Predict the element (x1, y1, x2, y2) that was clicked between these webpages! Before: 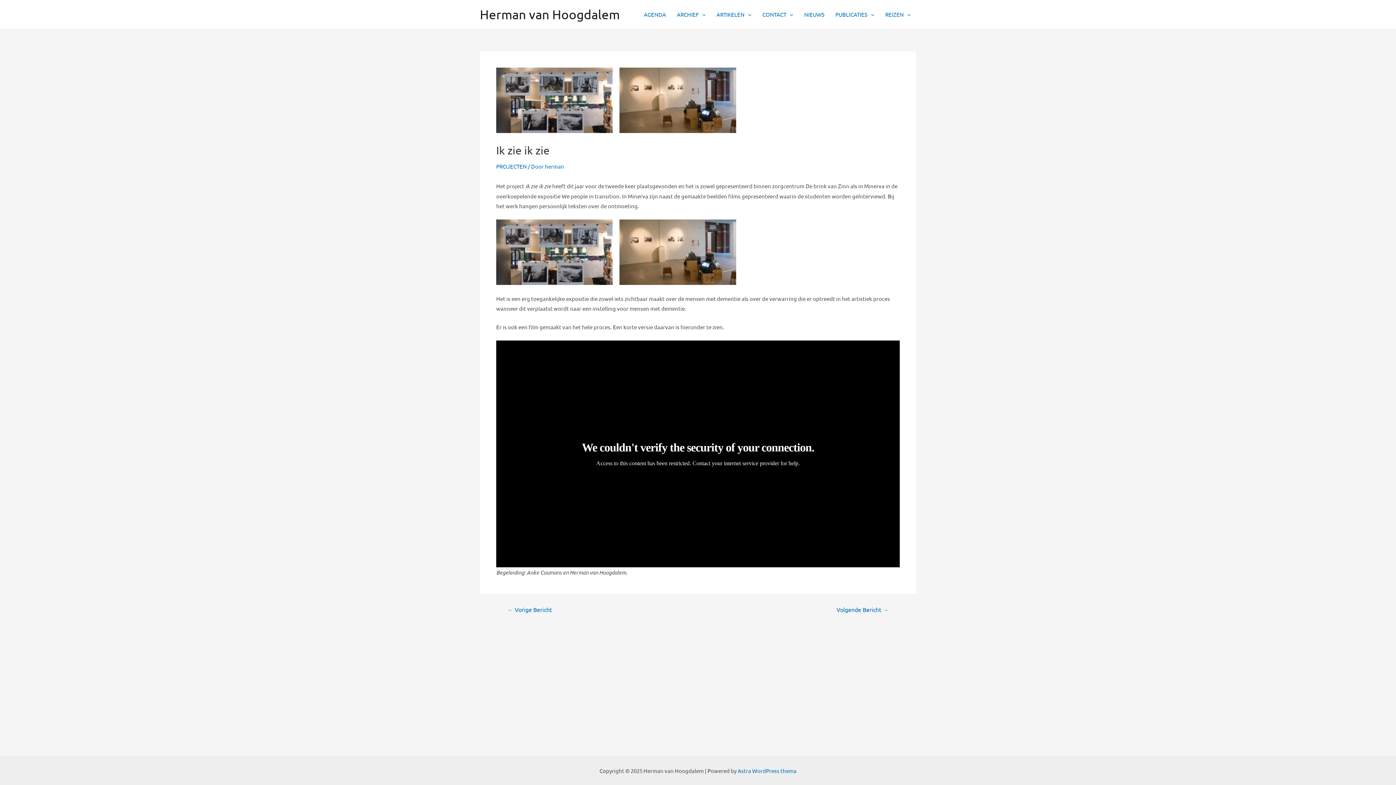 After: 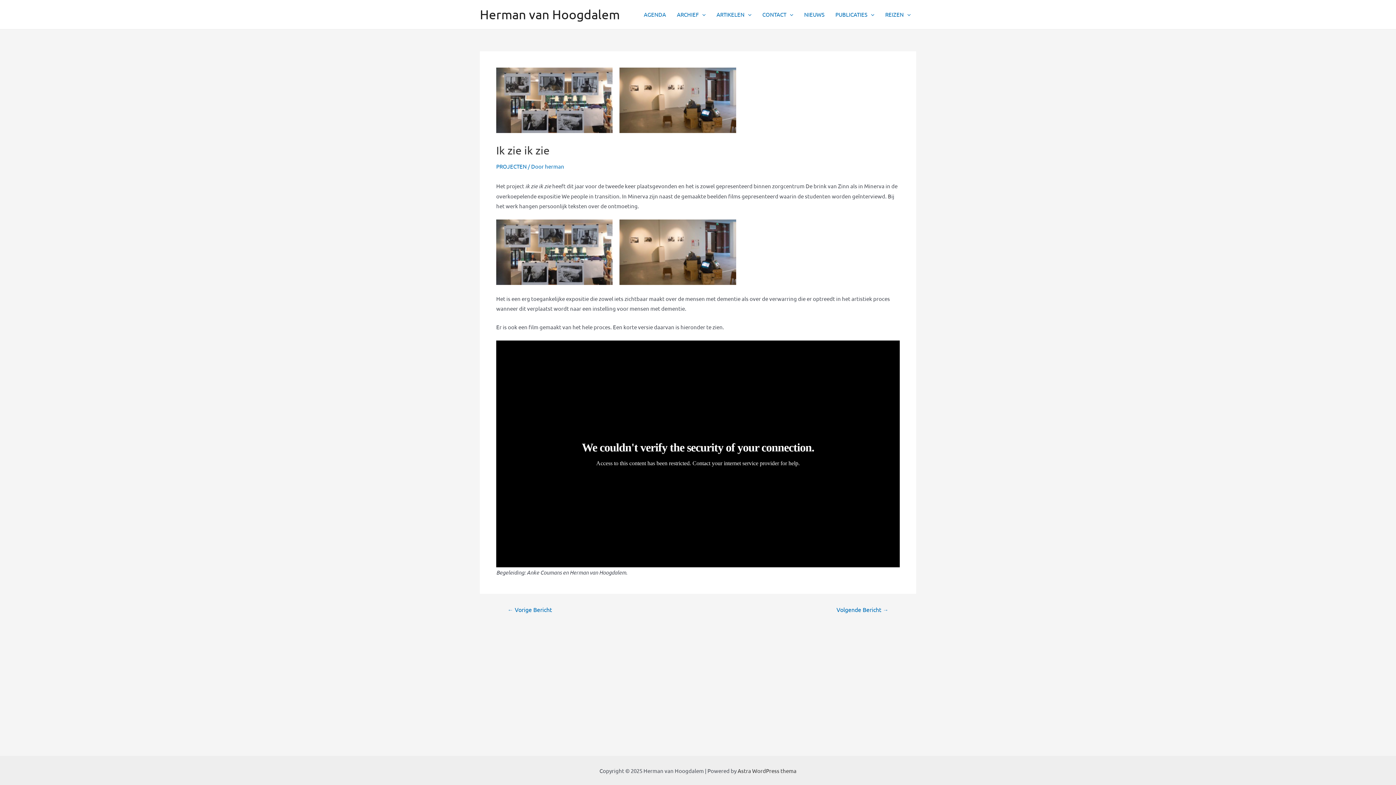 Action: label: Astra WordPress thema bbox: (737, 767, 796, 774)